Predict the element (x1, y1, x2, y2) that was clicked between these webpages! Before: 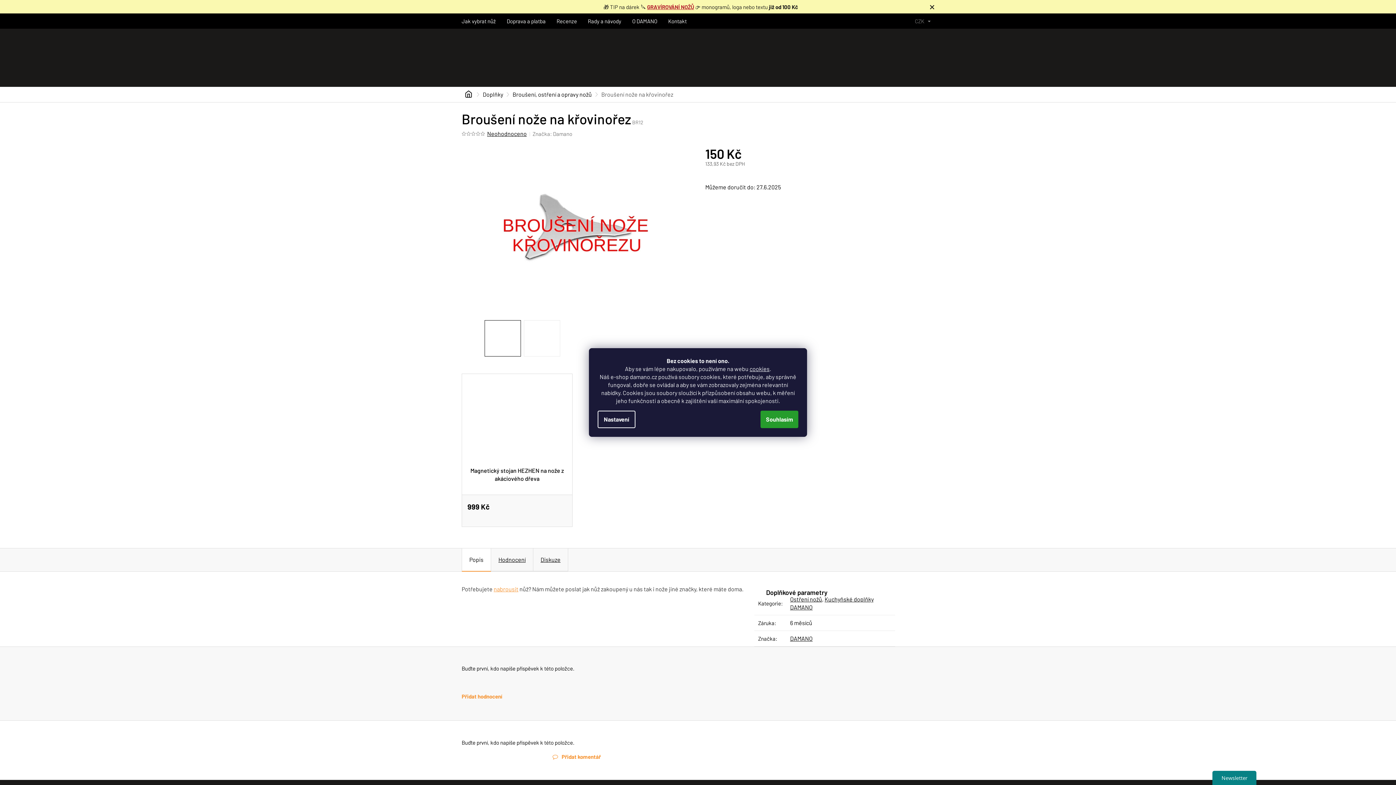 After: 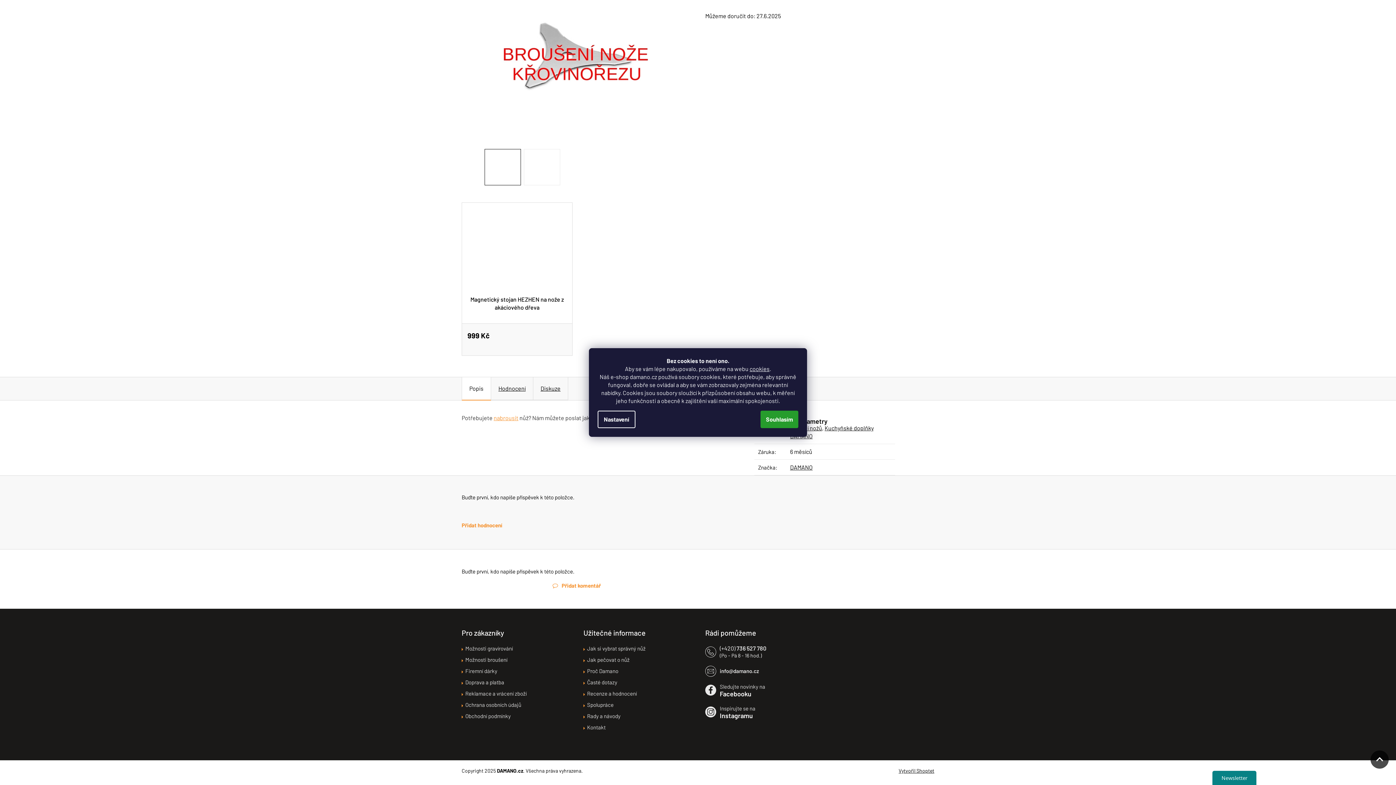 Action: bbox: (480, 131, 485, 136)